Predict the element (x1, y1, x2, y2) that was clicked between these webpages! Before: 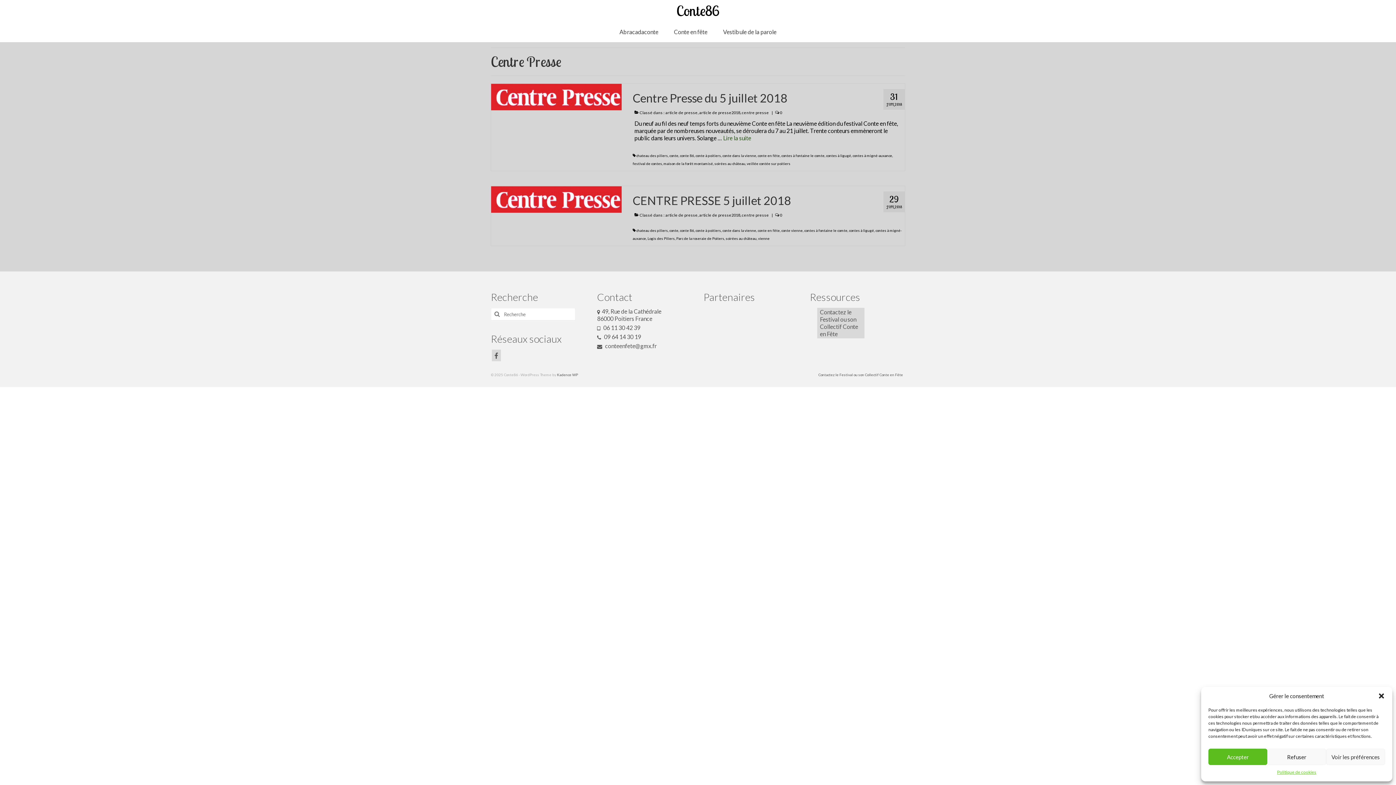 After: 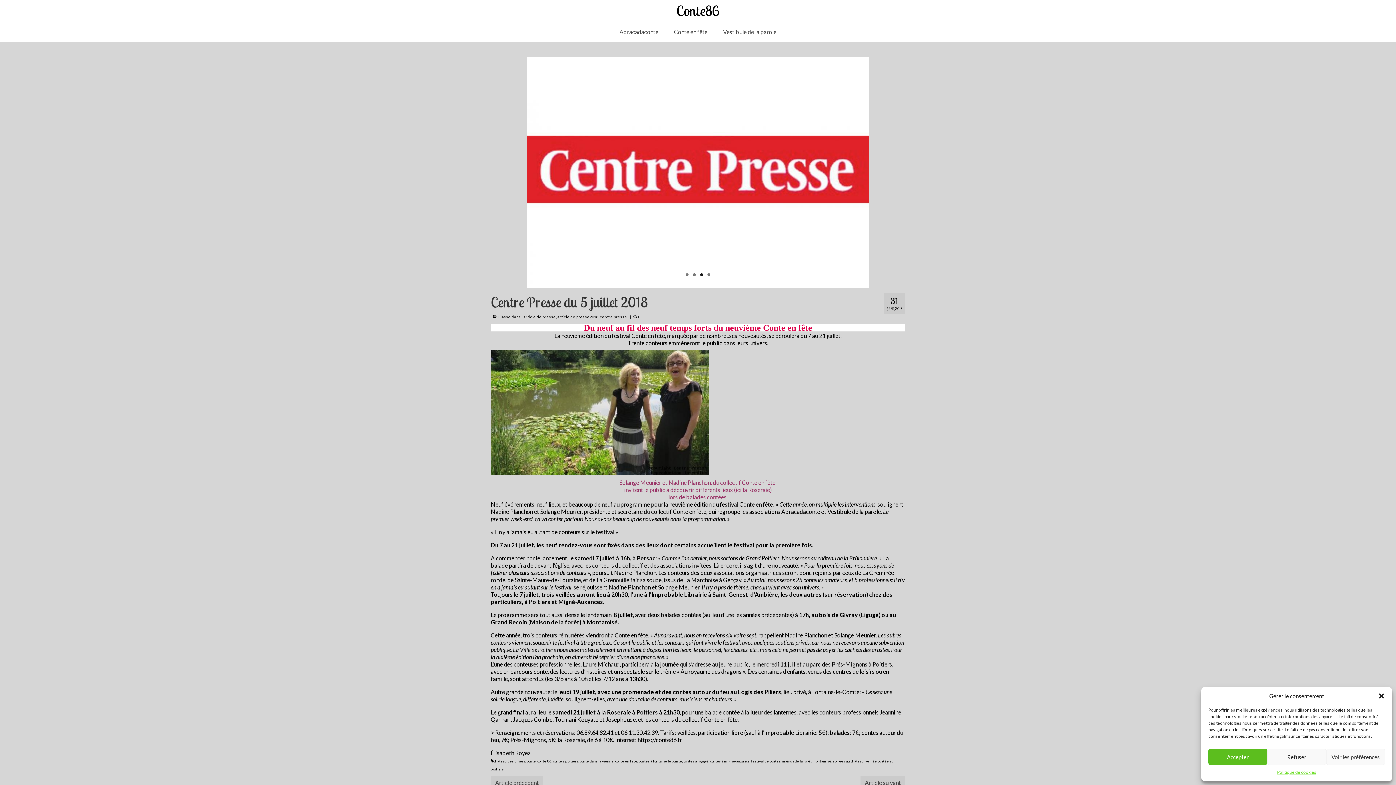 Action: label: Centre Presse du 5 juillet 2018 bbox: (632, 90, 905, 105)